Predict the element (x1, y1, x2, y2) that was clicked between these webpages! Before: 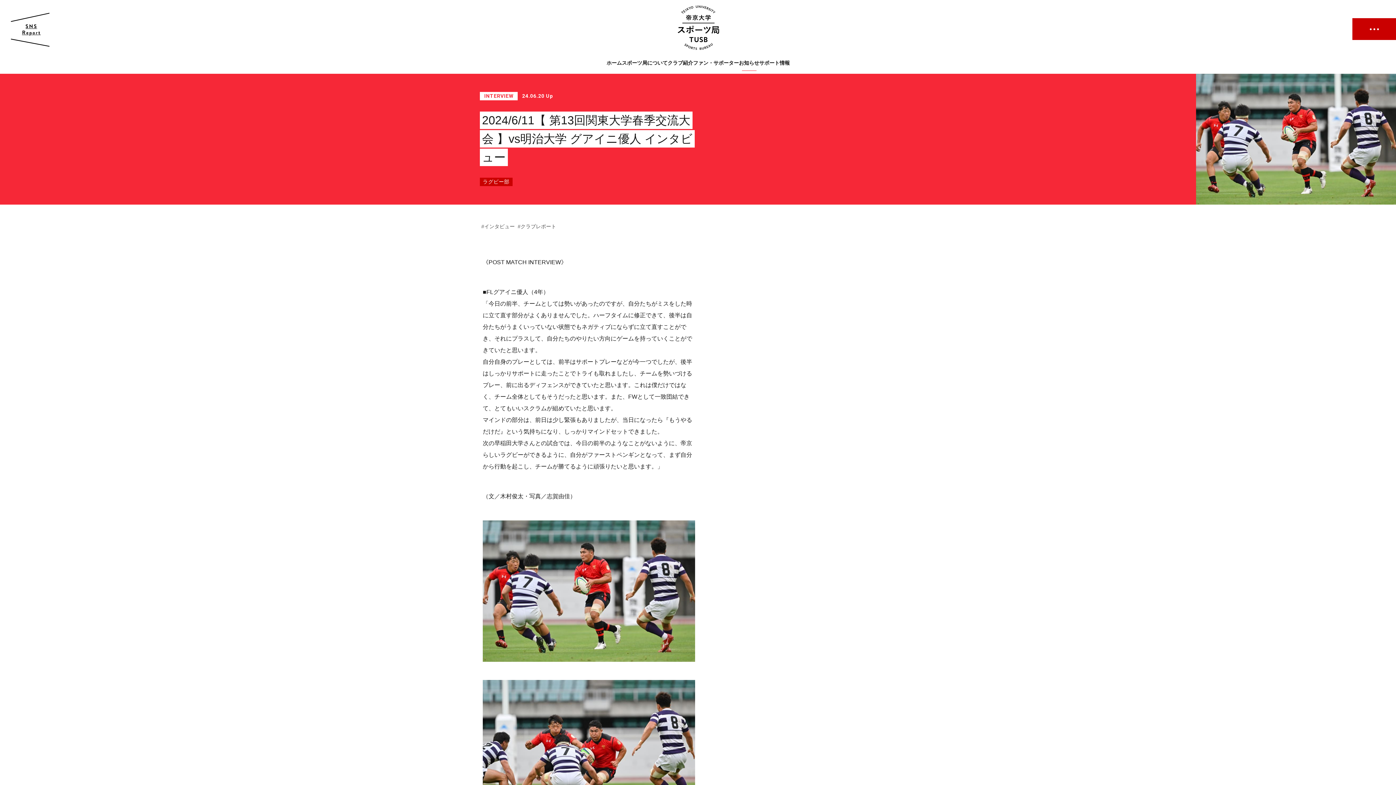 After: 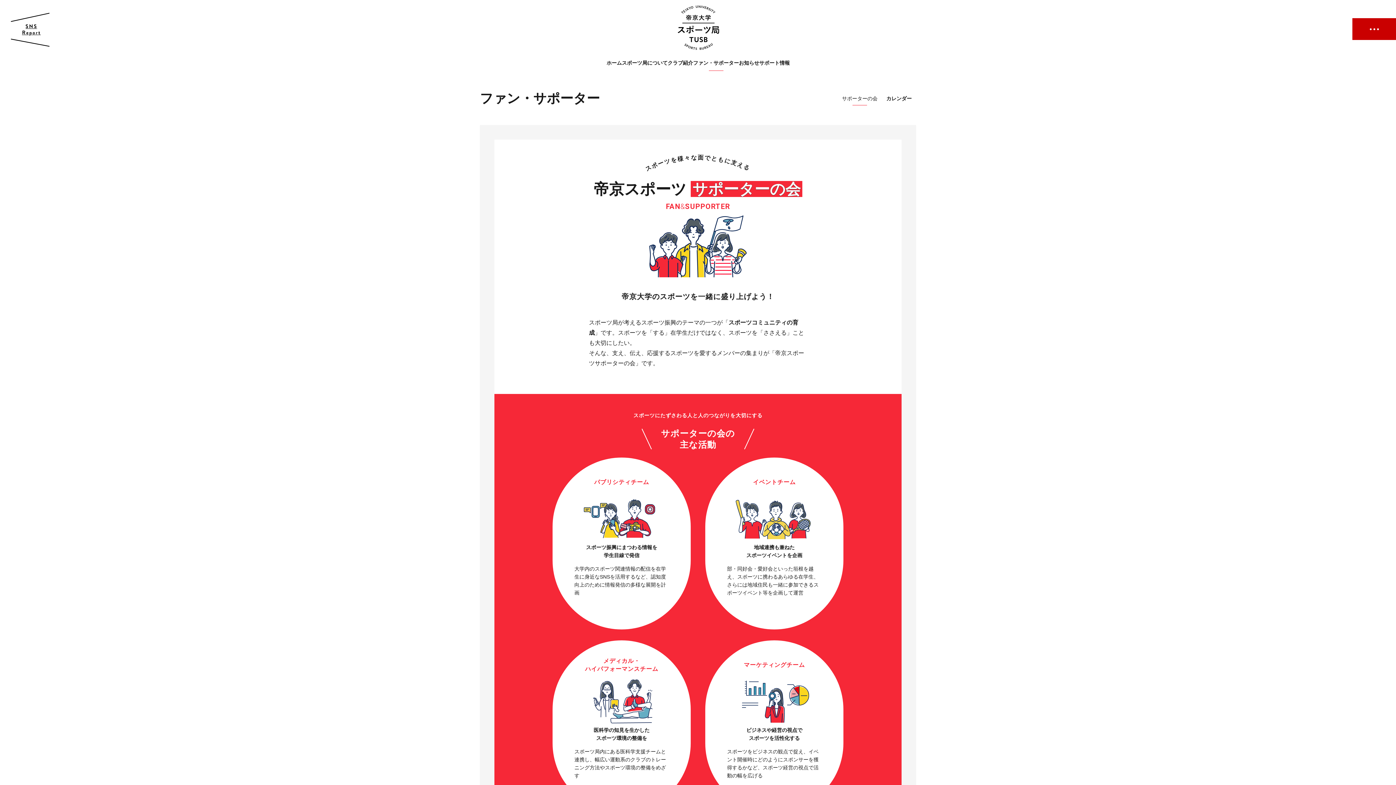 Action: bbox: (693, 54, 739, 71) label: ファン・サポーター